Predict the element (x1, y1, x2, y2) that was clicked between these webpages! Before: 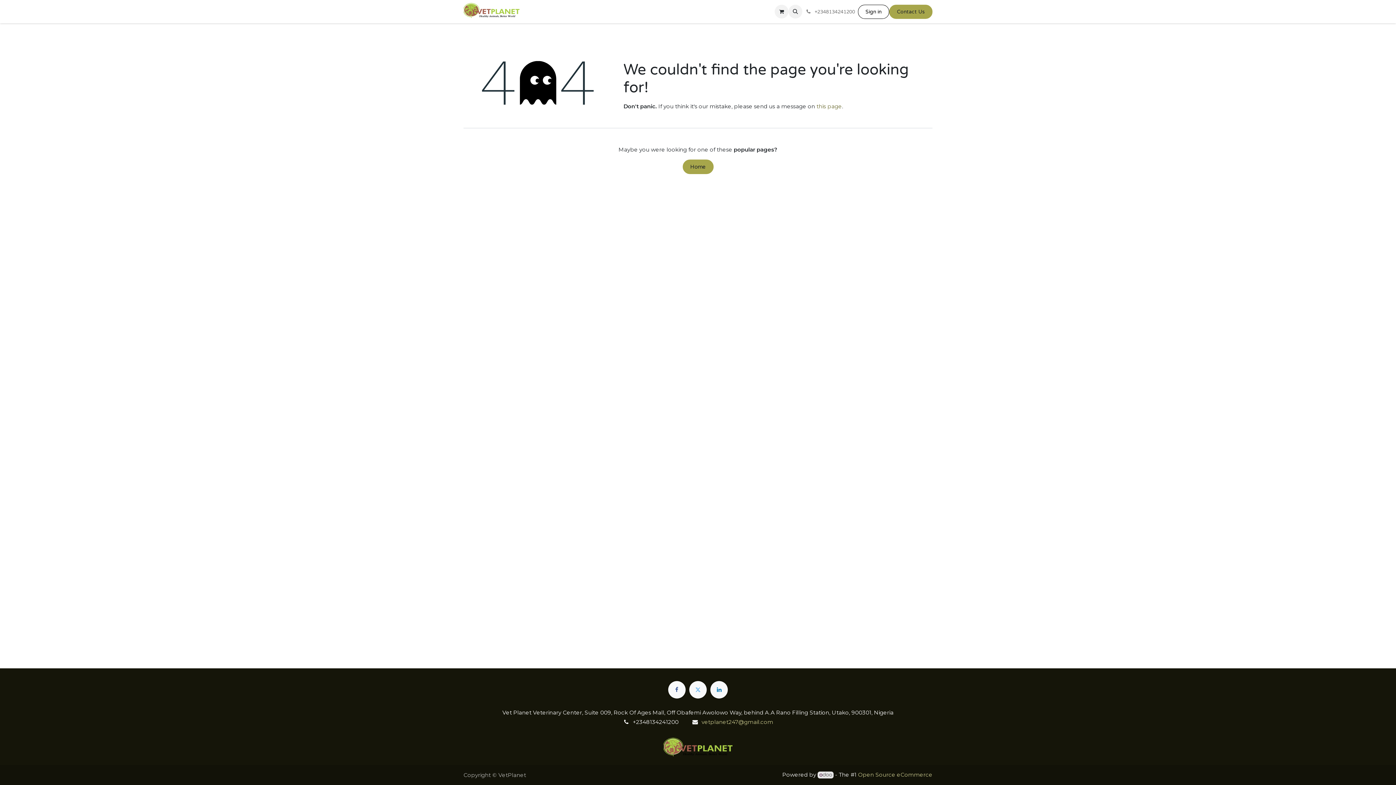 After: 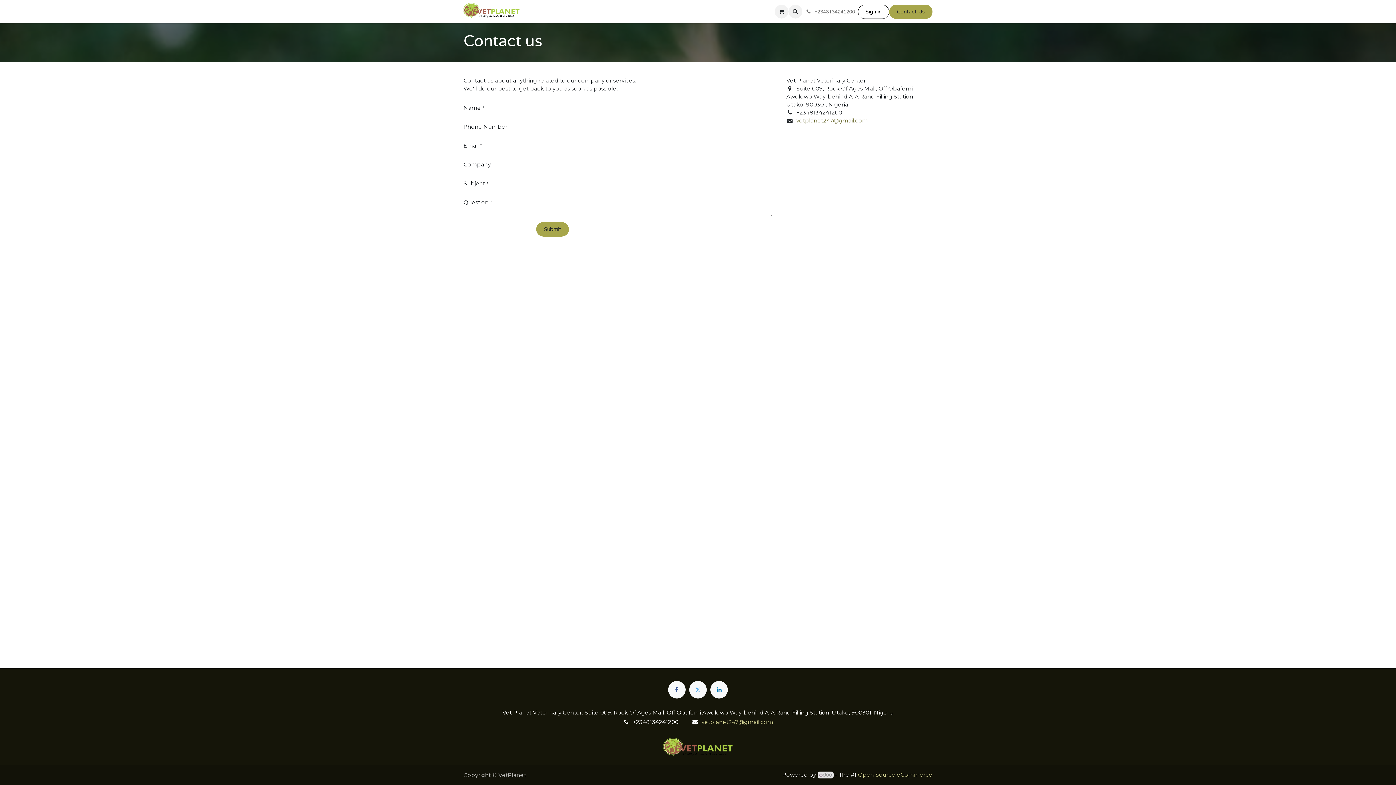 Action: bbox: (736, 4, 769, 18) label: Contact us